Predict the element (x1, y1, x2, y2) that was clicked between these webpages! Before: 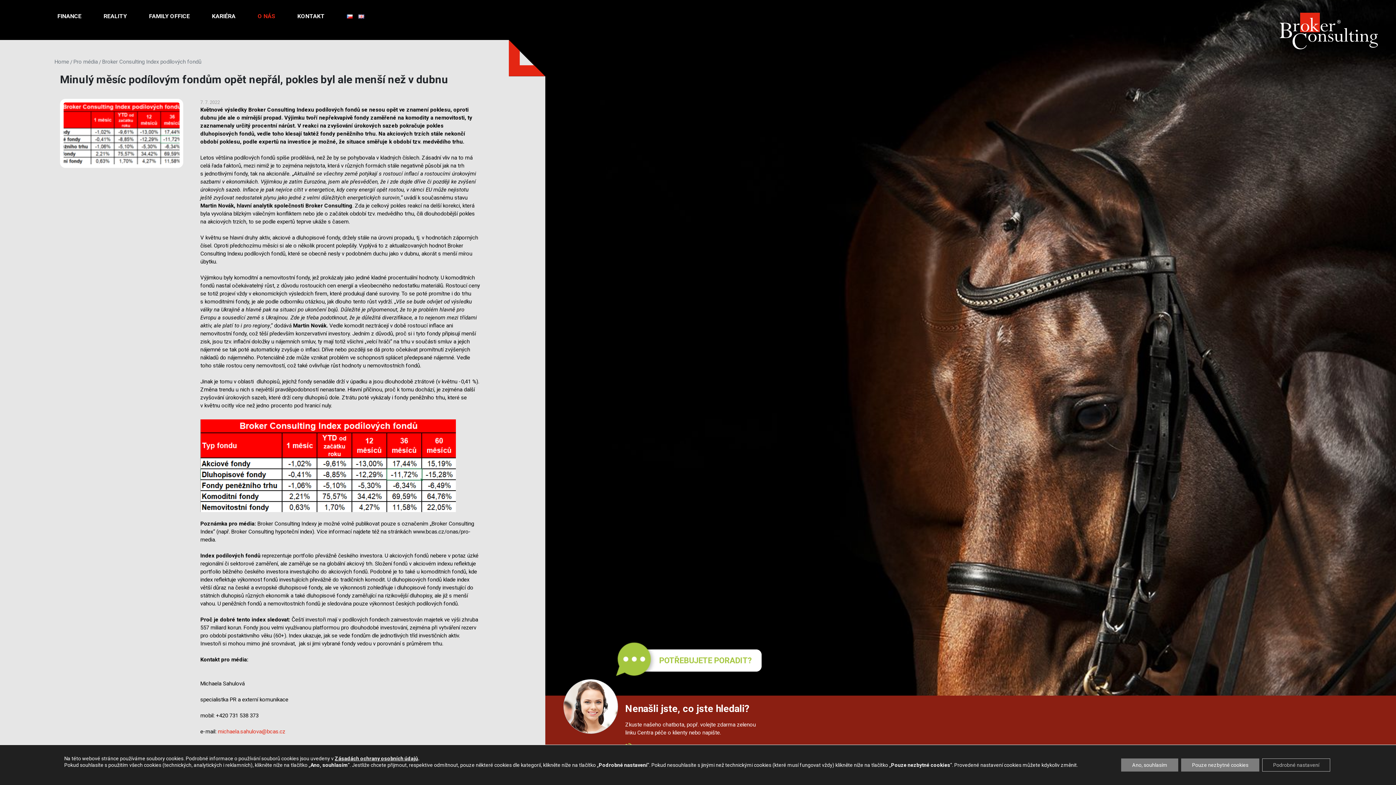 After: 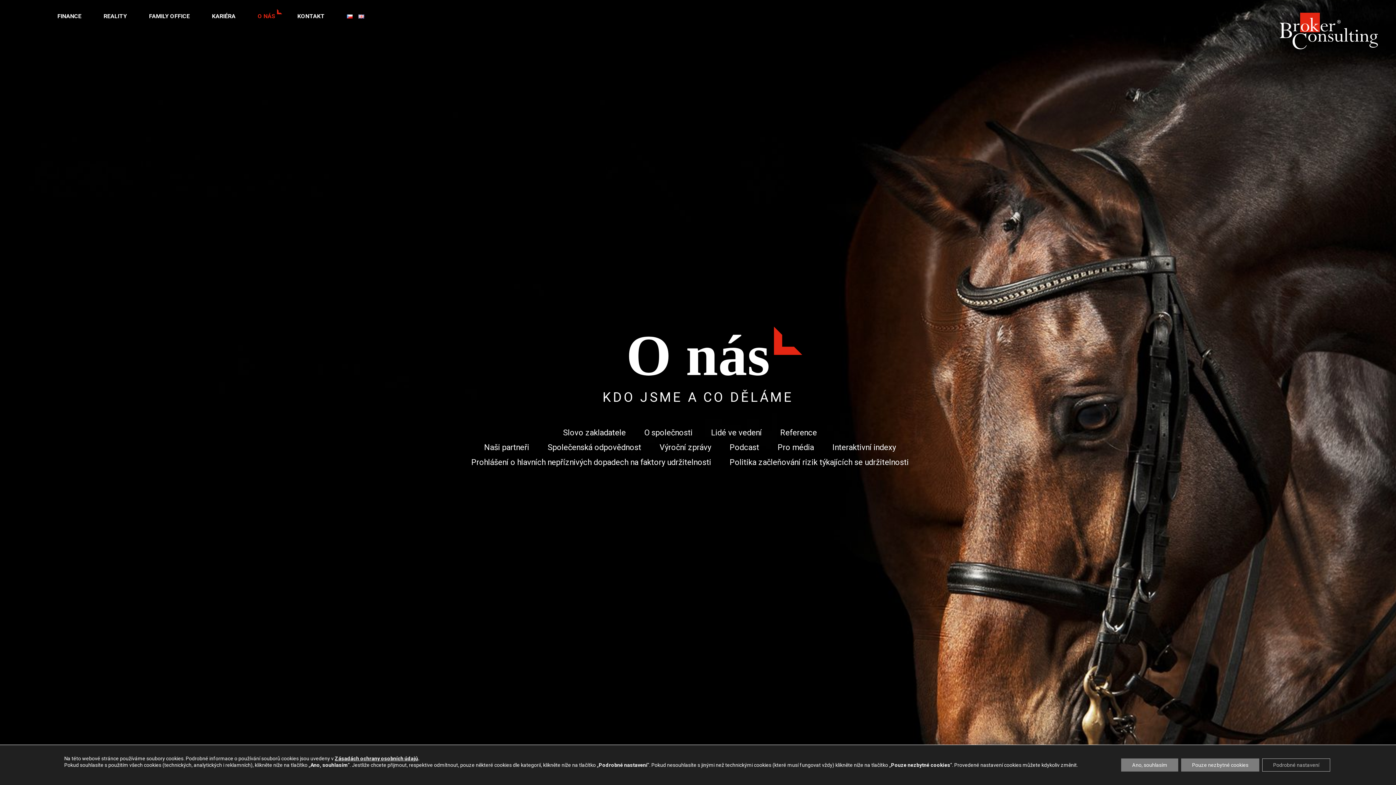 Action: bbox: (254, 9, 278, 23) label: O NÁS